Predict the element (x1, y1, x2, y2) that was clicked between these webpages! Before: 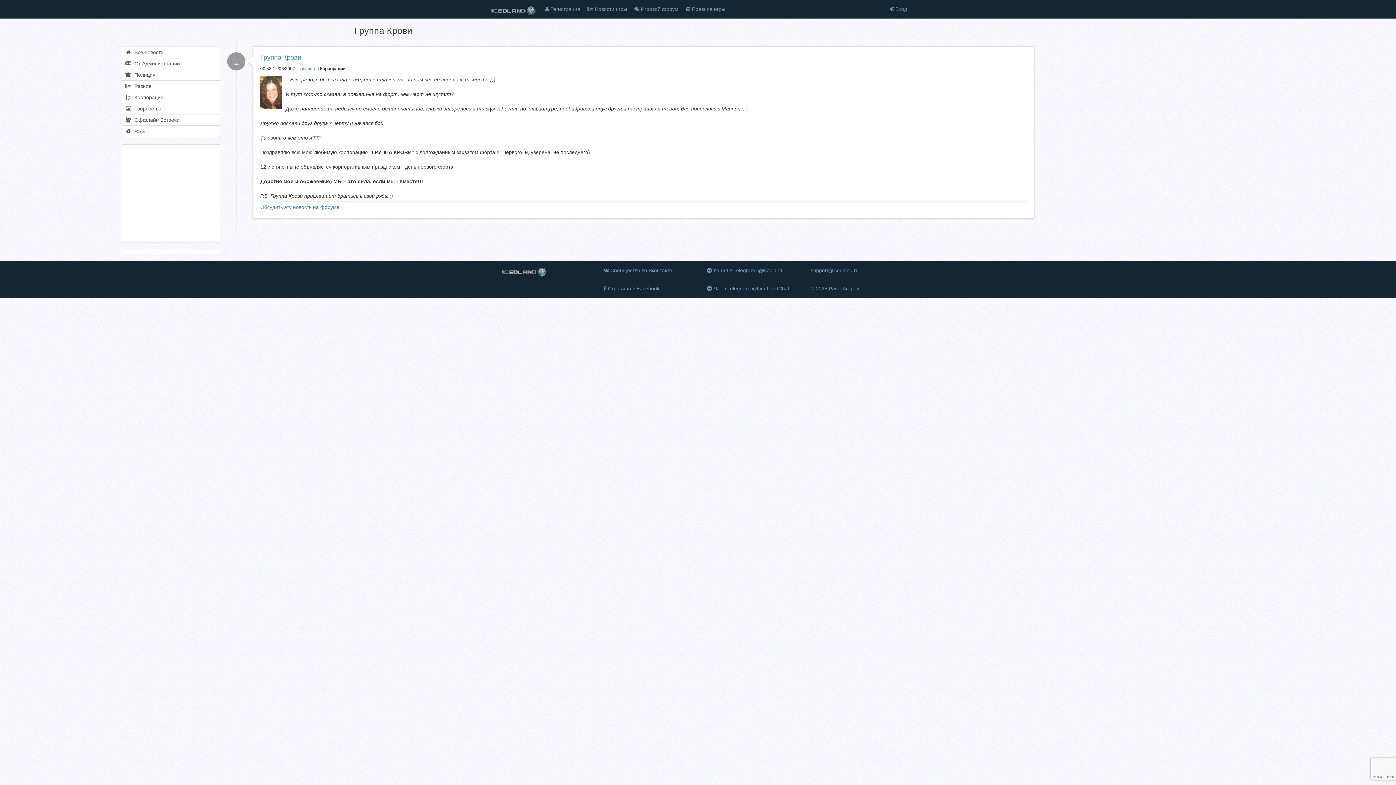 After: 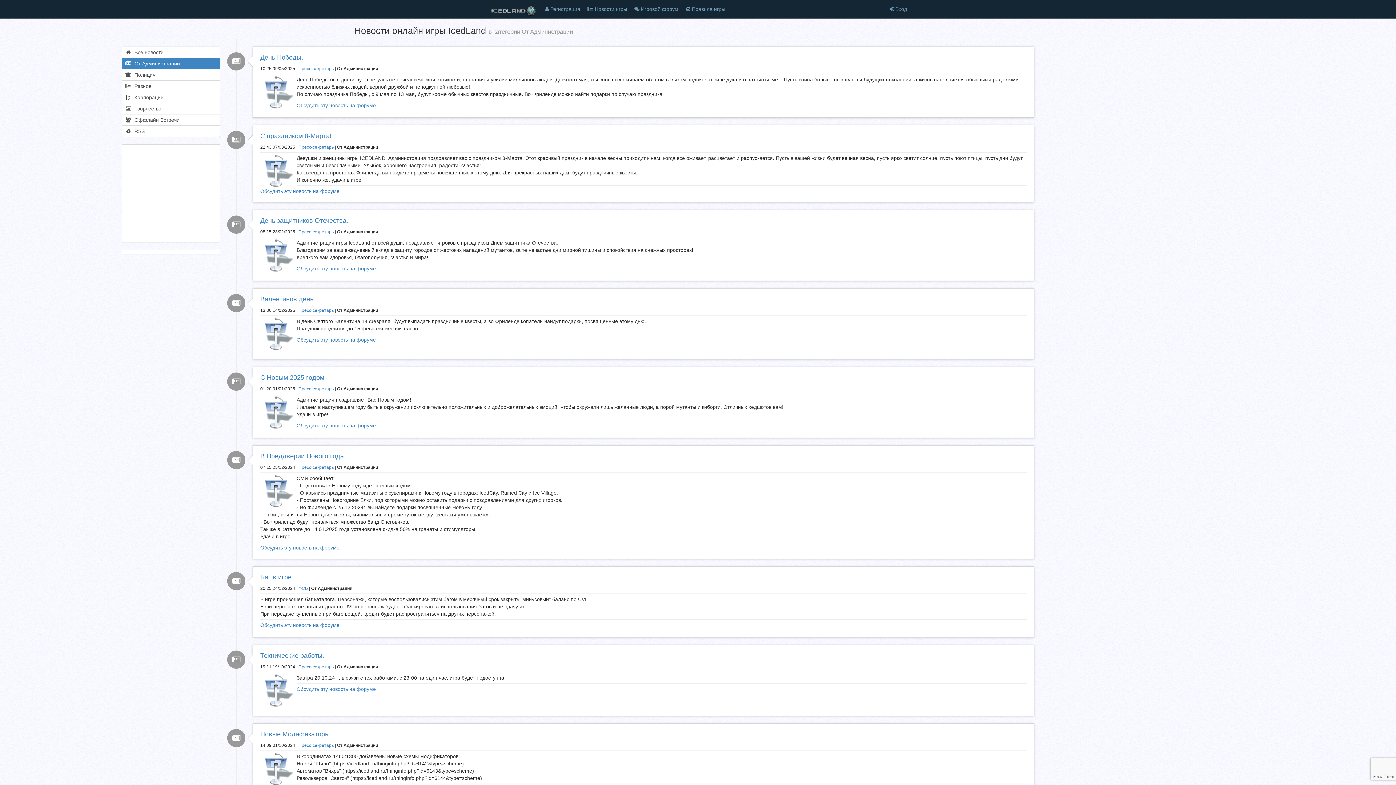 Action: label:   Оффлайн Встречи bbox: (121, 114, 219, 125)